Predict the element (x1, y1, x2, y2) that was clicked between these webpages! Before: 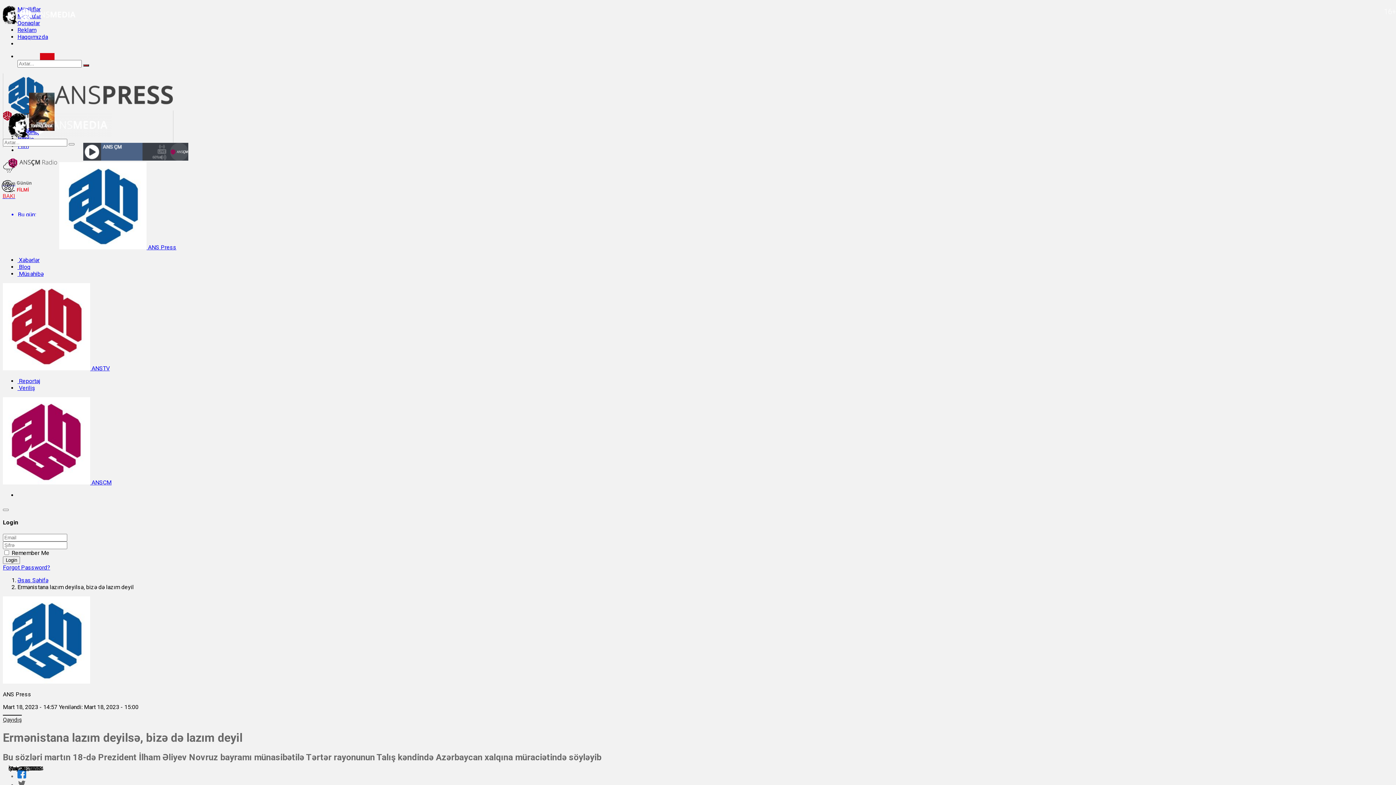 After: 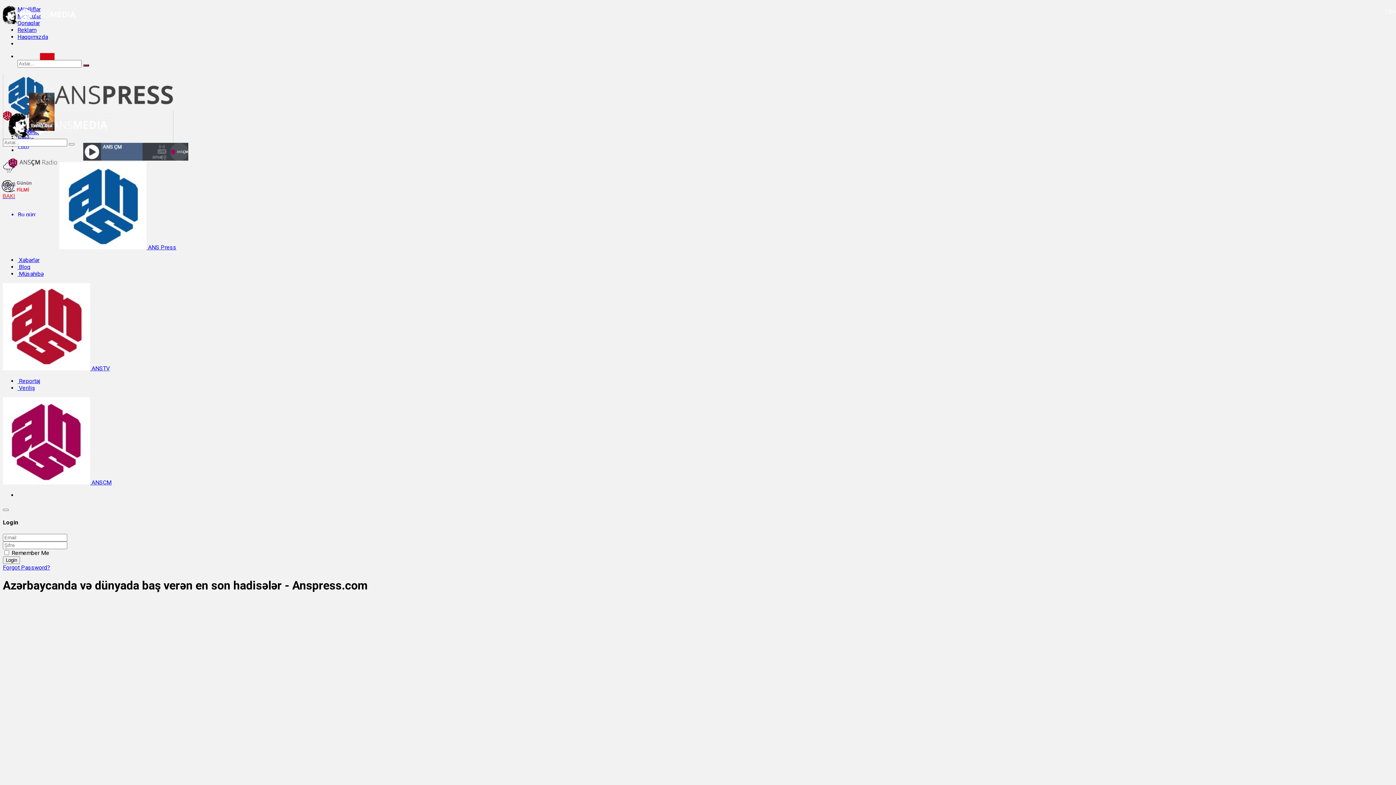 Action: bbox: (2, 132, 112, 138)